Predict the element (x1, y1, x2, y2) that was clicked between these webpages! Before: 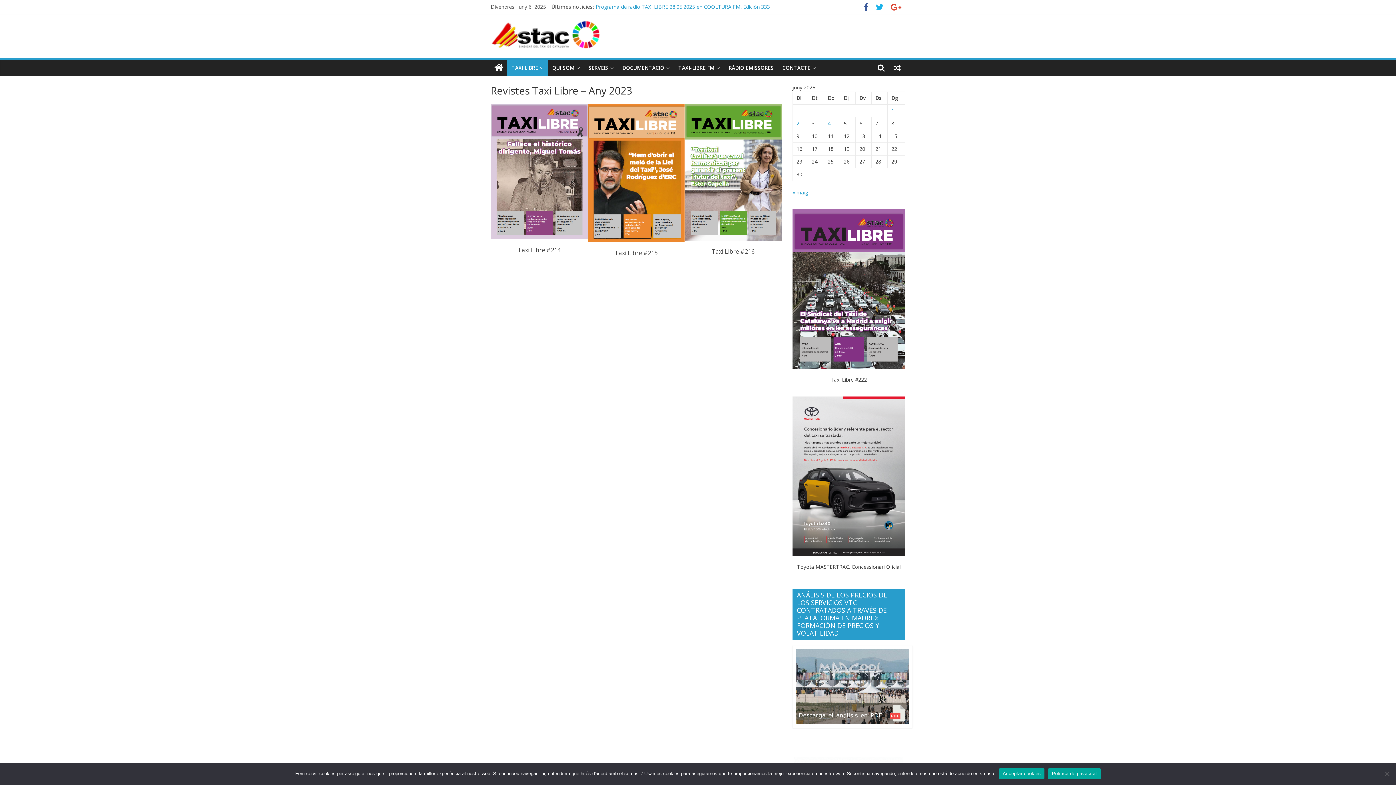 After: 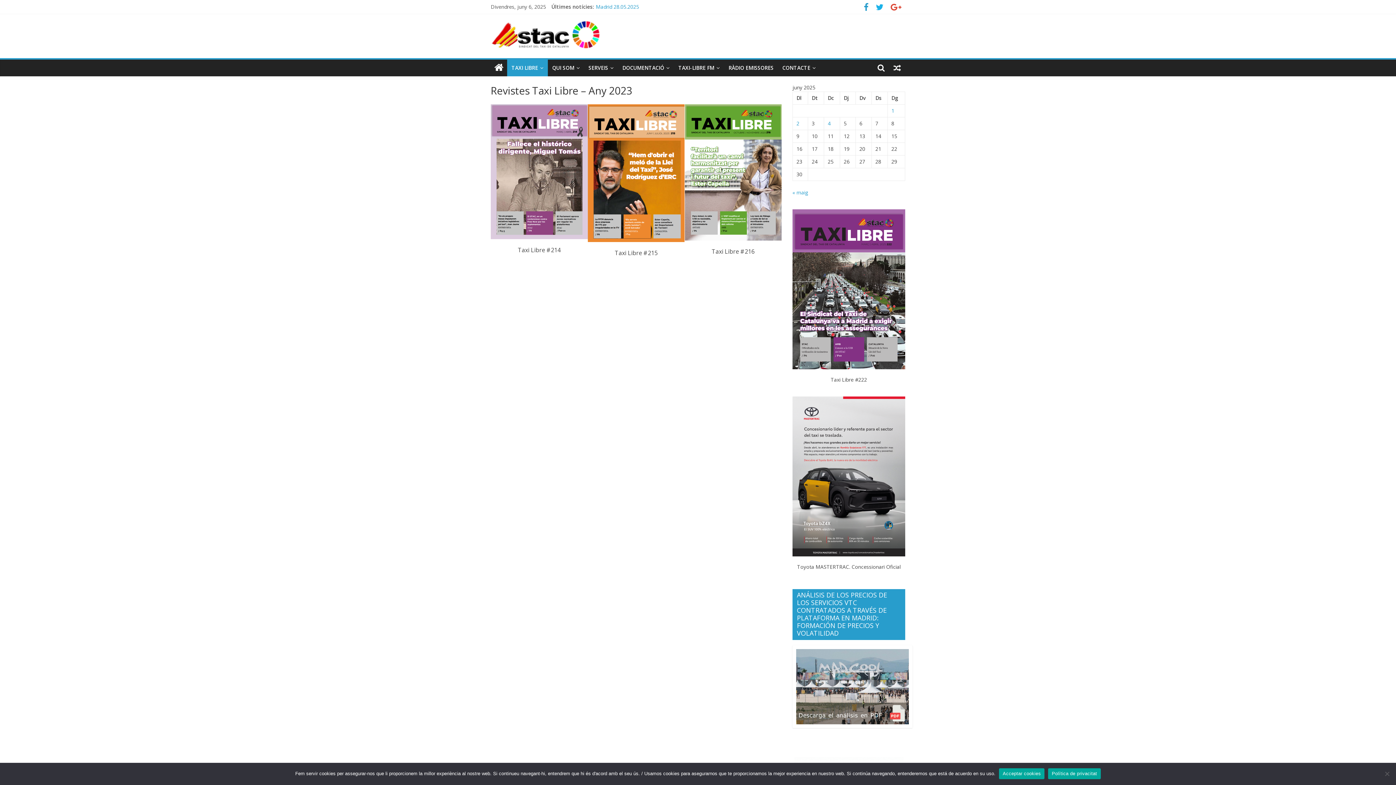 Action: bbox: (860, 4, 872, 11)